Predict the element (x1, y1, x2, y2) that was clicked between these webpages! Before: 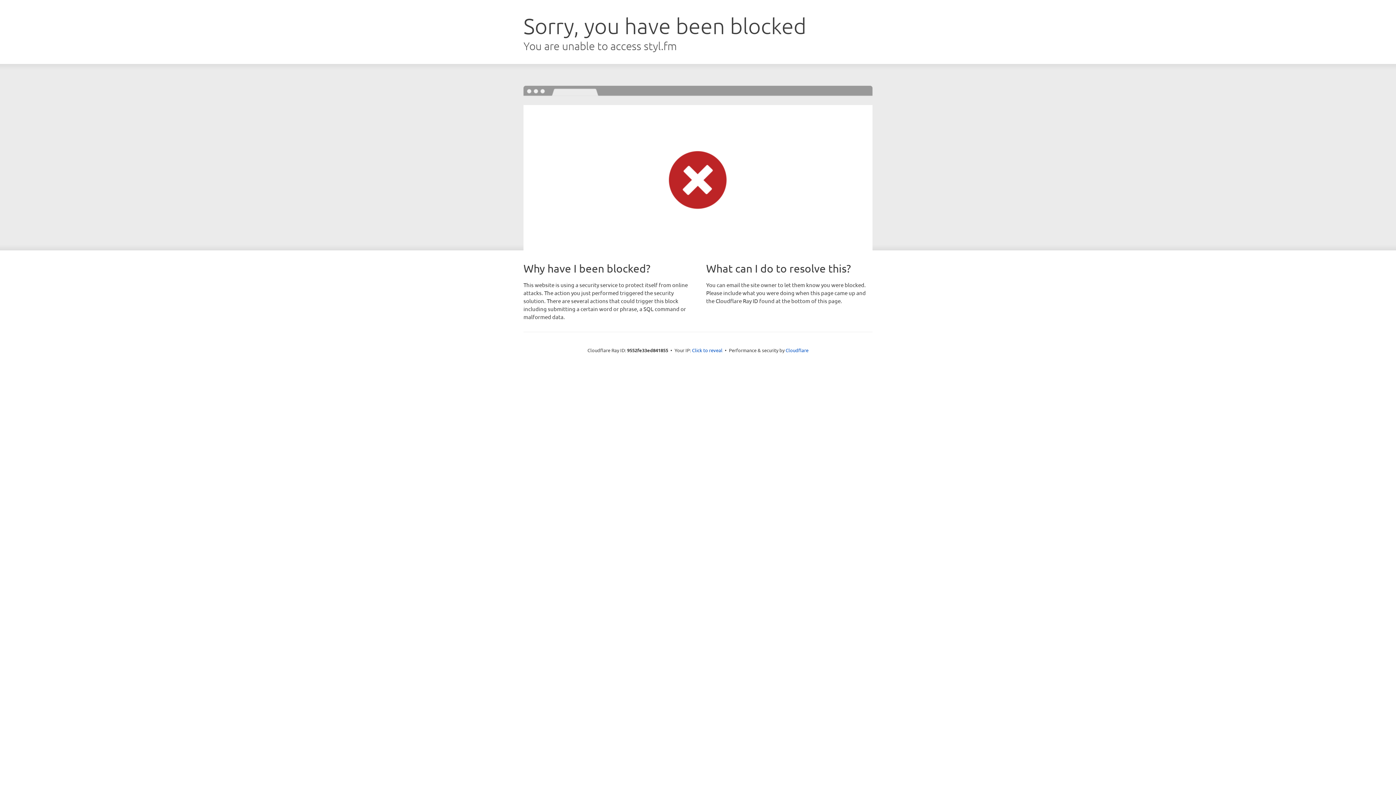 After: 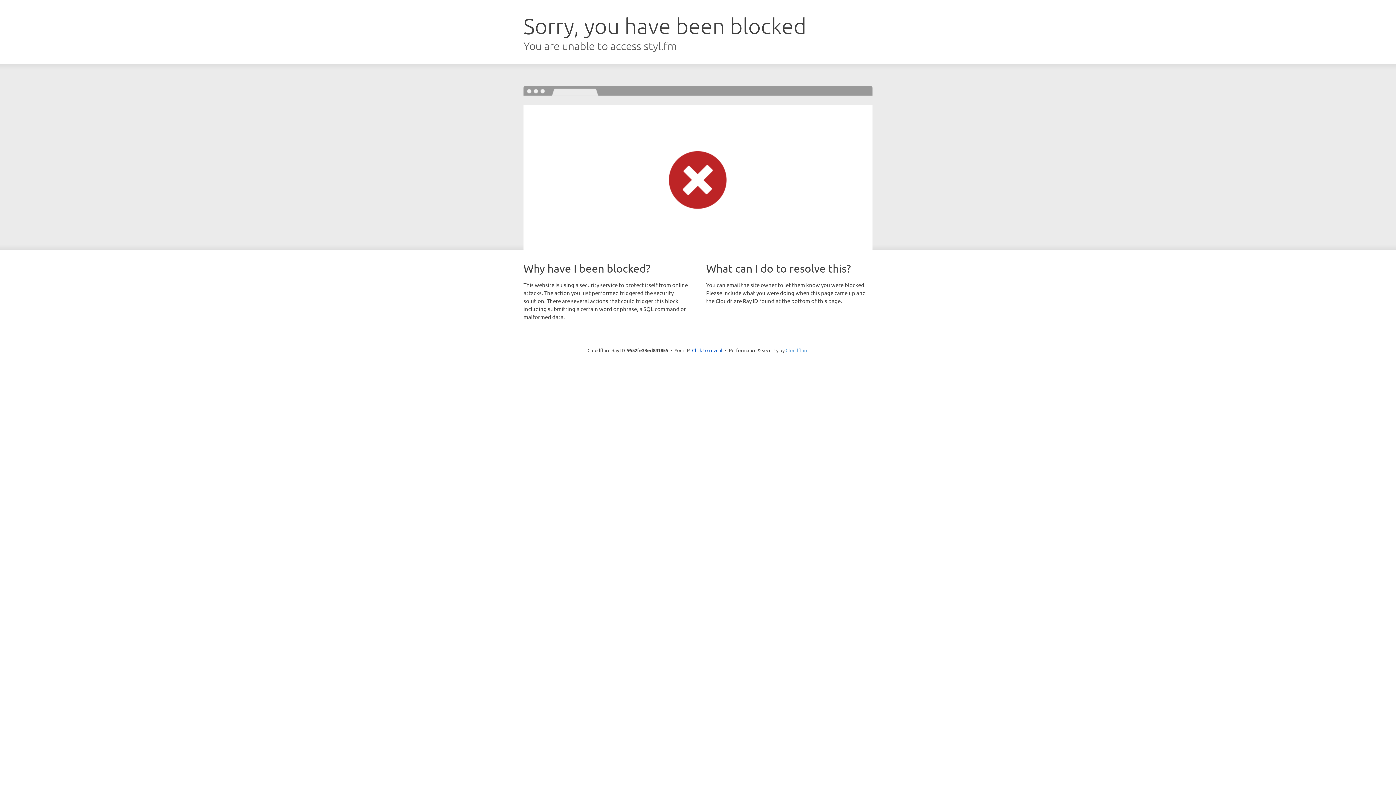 Action: label: Cloudflare bbox: (785, 347, 808, 353)